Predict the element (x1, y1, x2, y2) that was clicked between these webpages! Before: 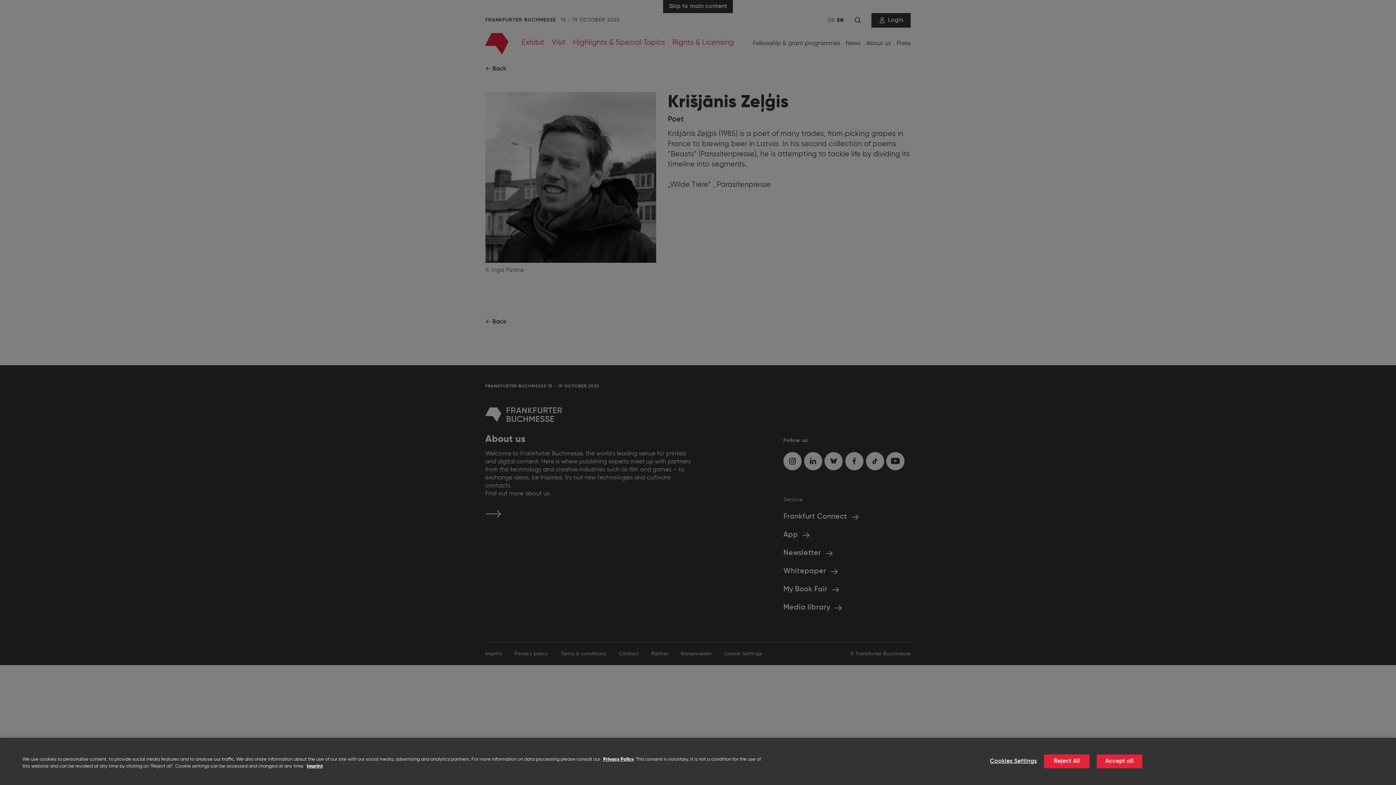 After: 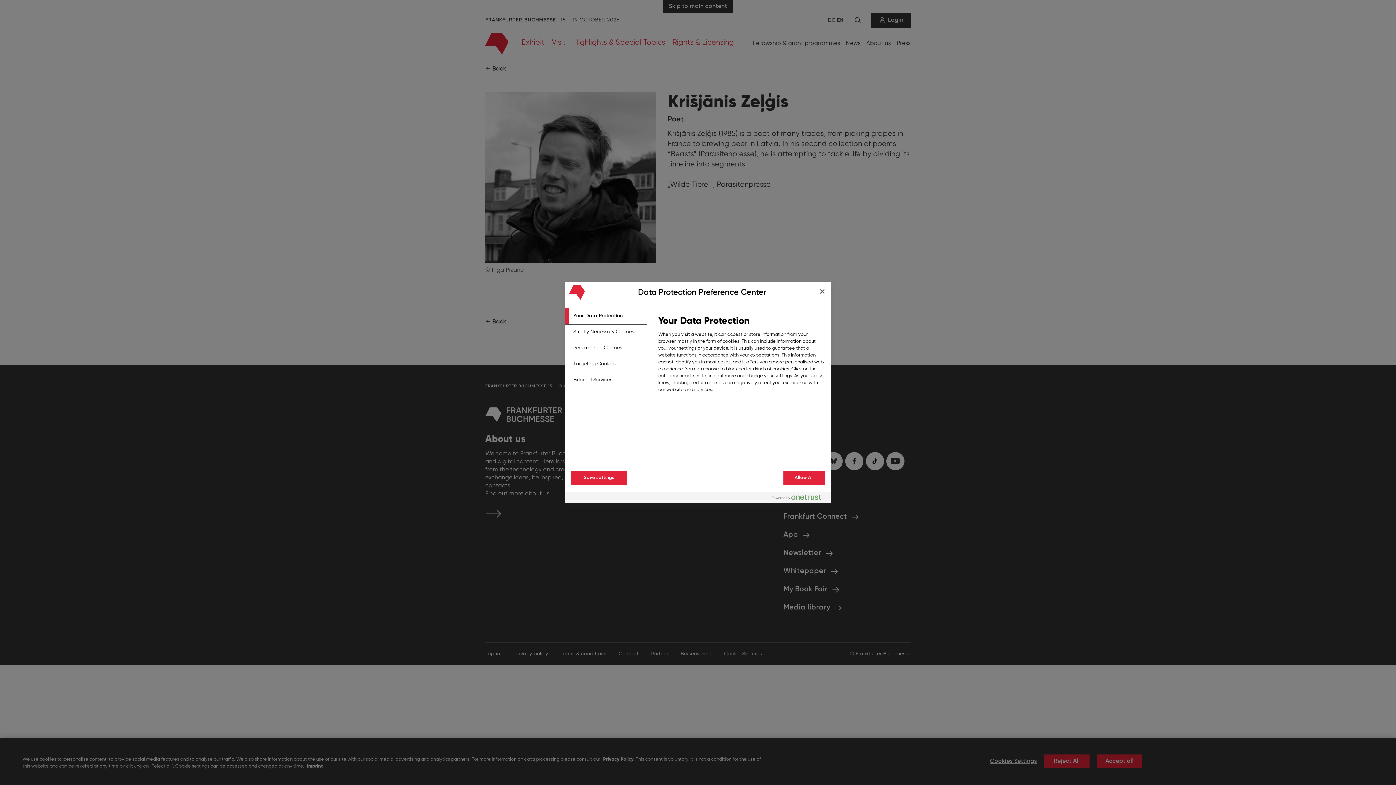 Action: label: Cookies Settings bbox: (990, 755, 1037, 768)